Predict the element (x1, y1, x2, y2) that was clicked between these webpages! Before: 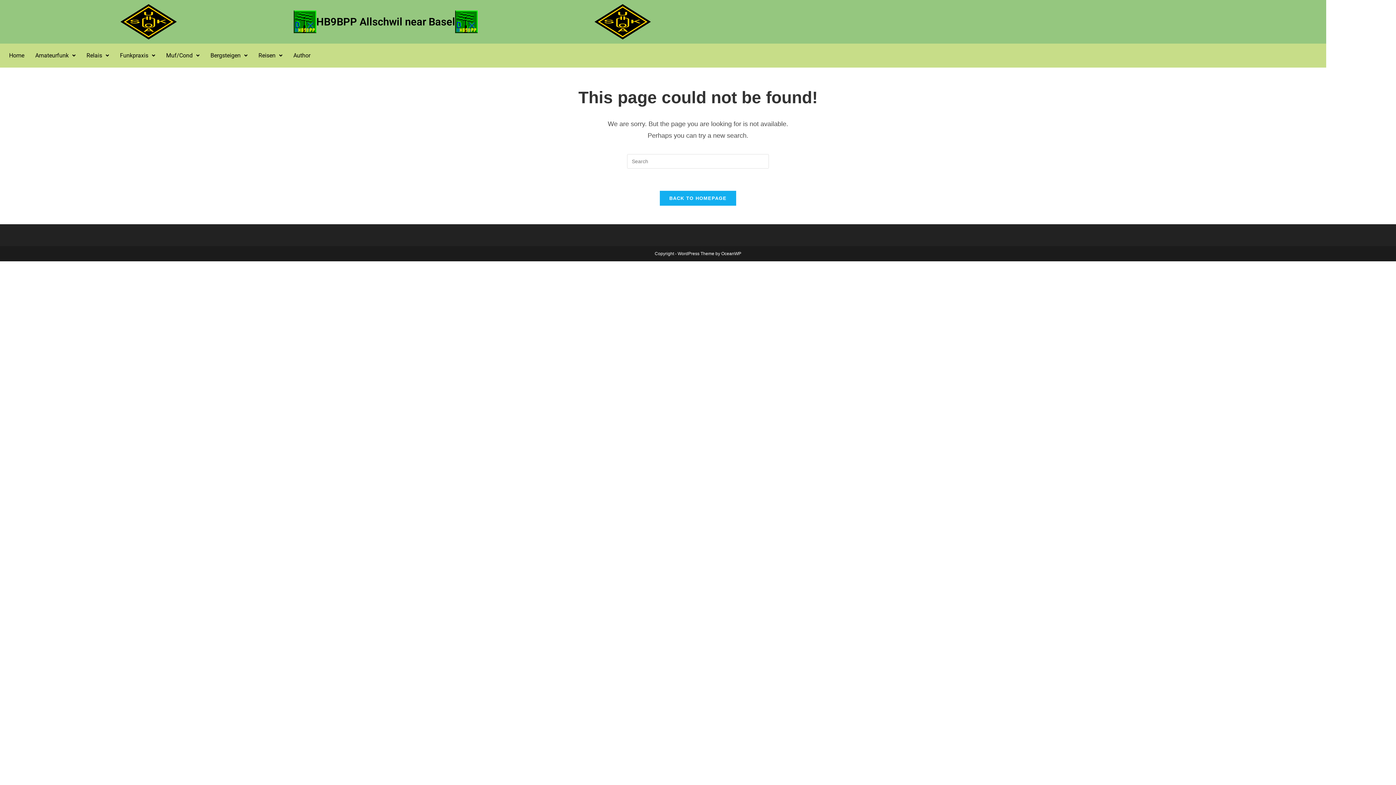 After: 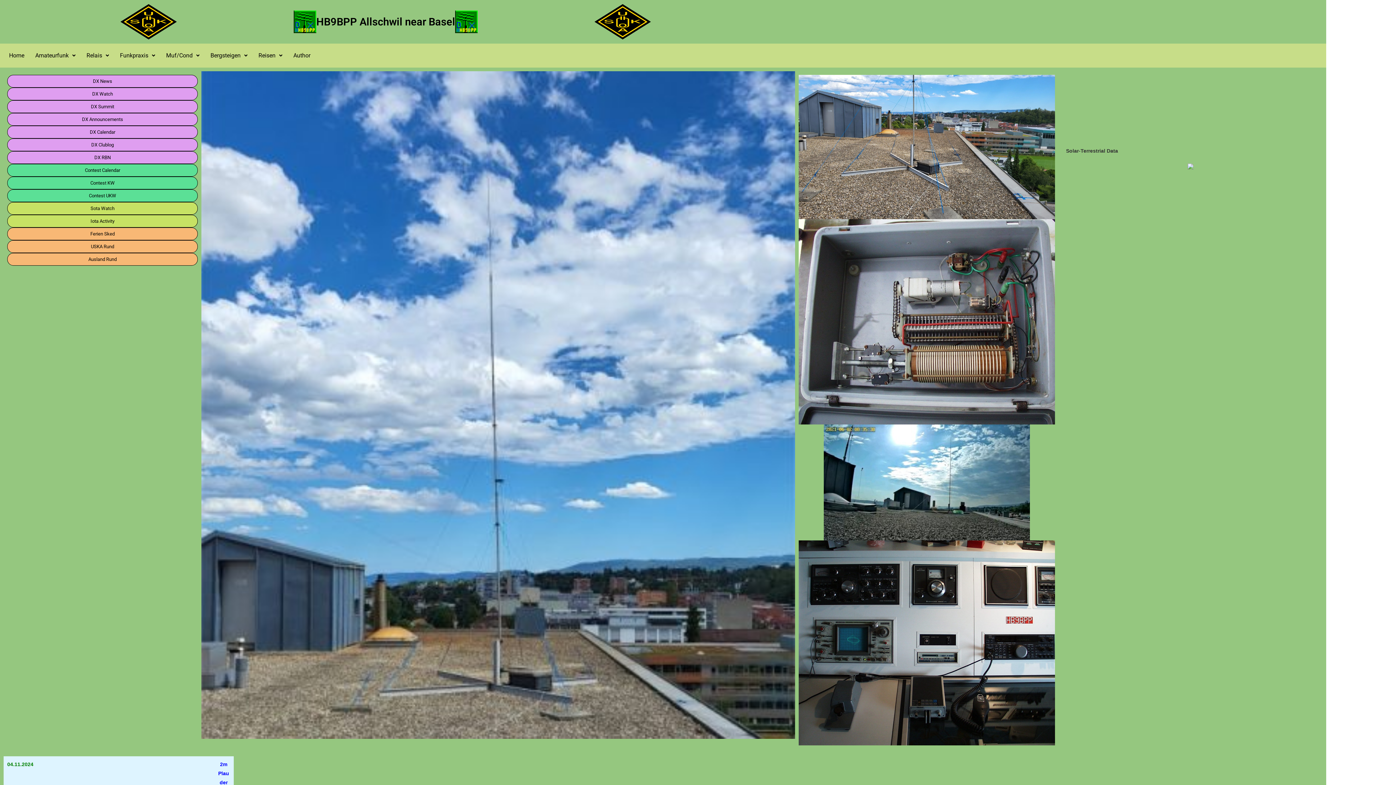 Action: bbox: (659, 190, 736, 206) label: BACK TO HOMEPAGE